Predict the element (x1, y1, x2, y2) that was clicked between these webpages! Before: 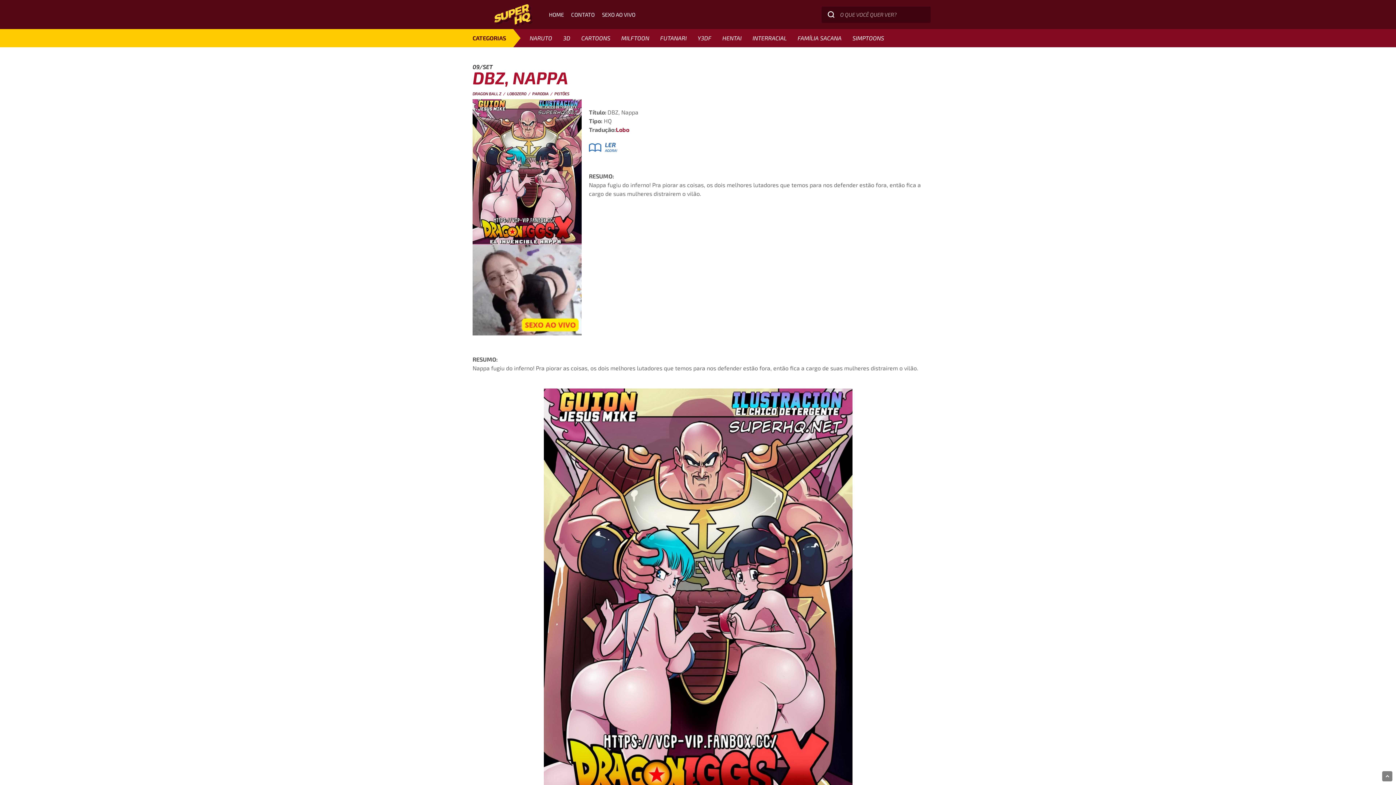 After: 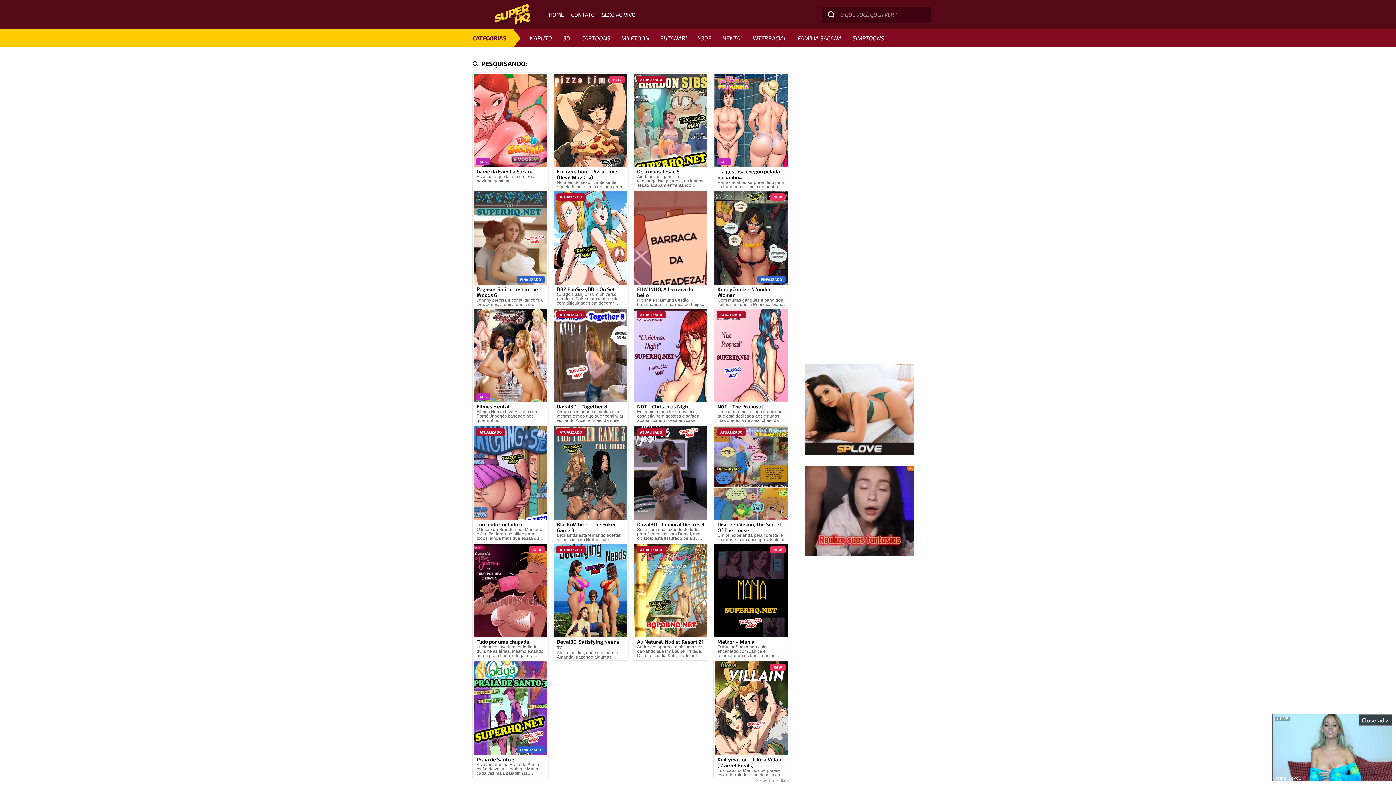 Action: bbox: (822, 5, 840, 23)